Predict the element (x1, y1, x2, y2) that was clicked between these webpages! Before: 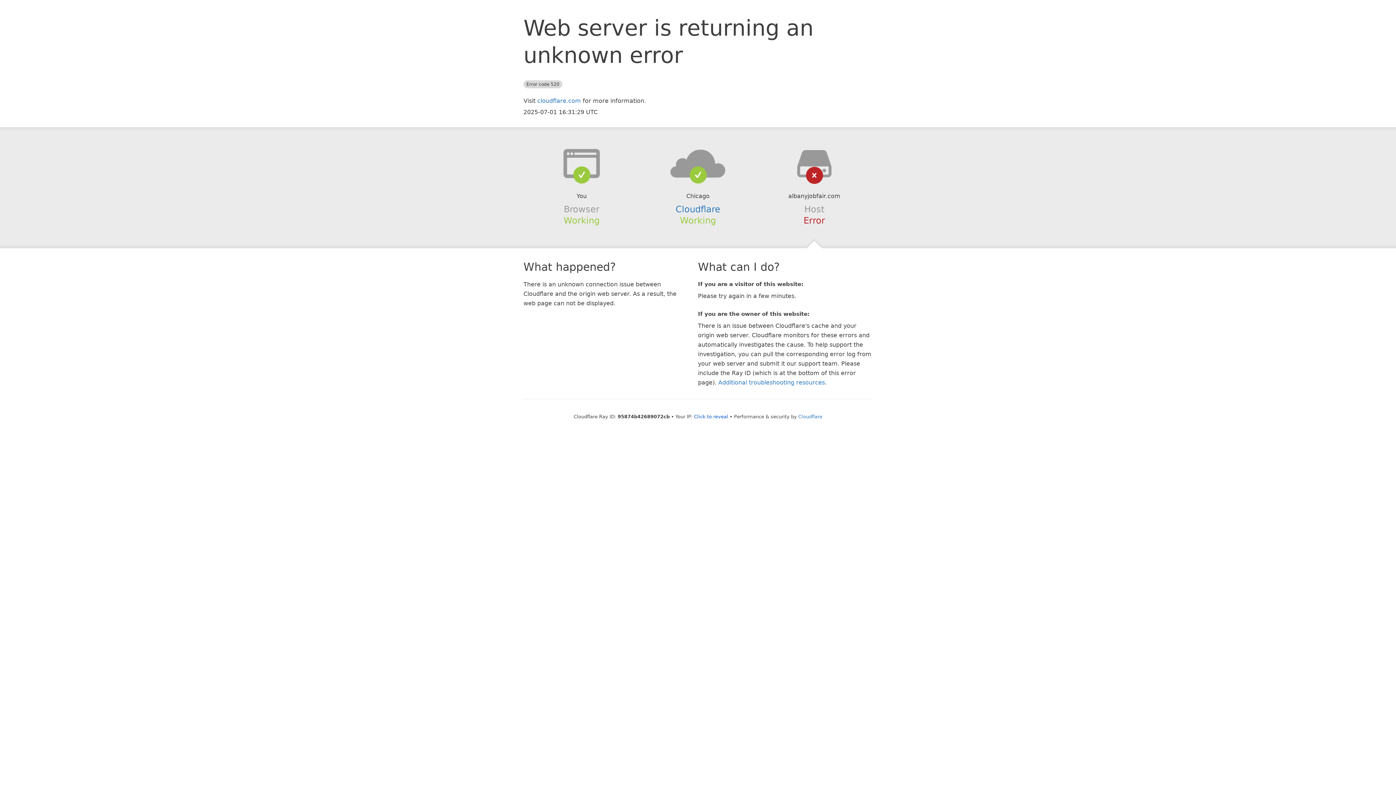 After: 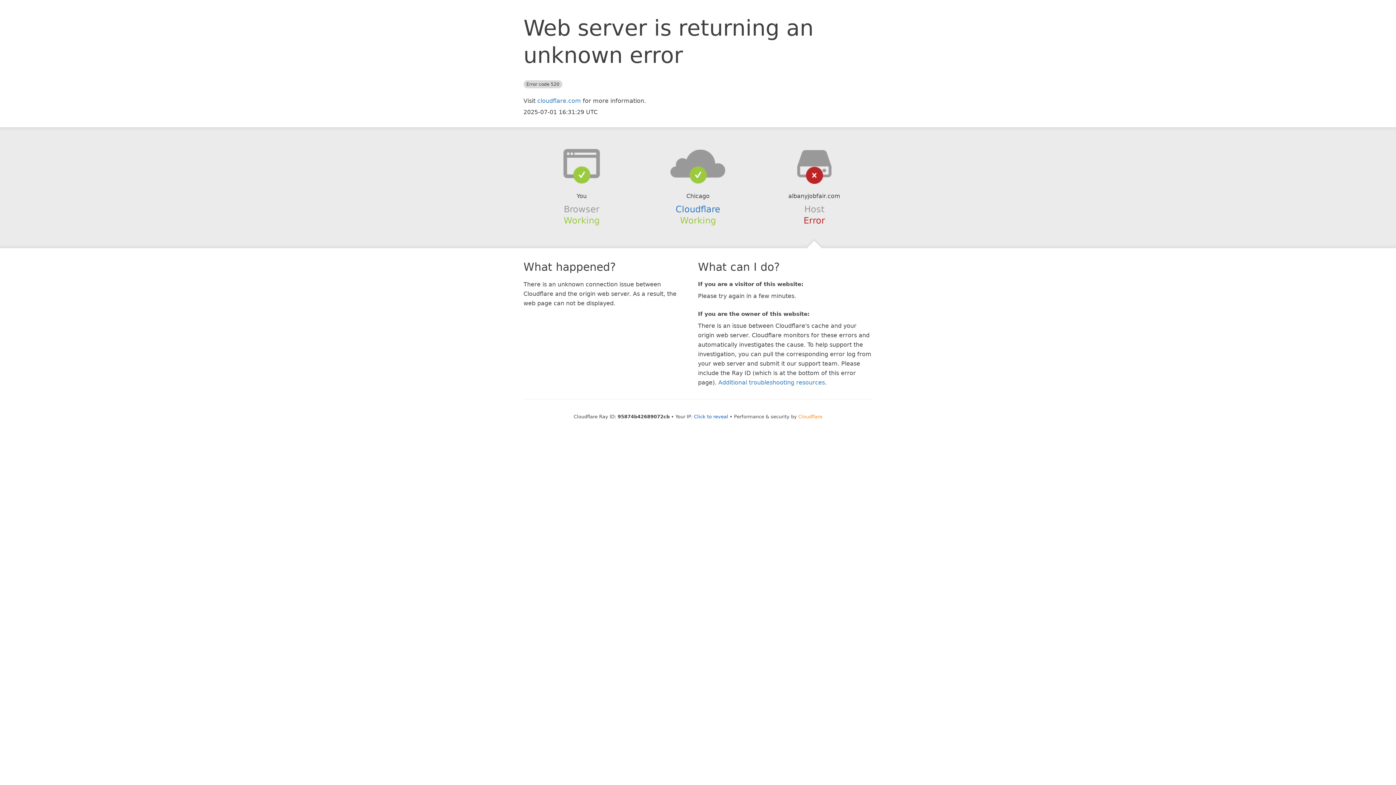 Action: bbox: (798, 414, 822, 419) label: Cloudflare